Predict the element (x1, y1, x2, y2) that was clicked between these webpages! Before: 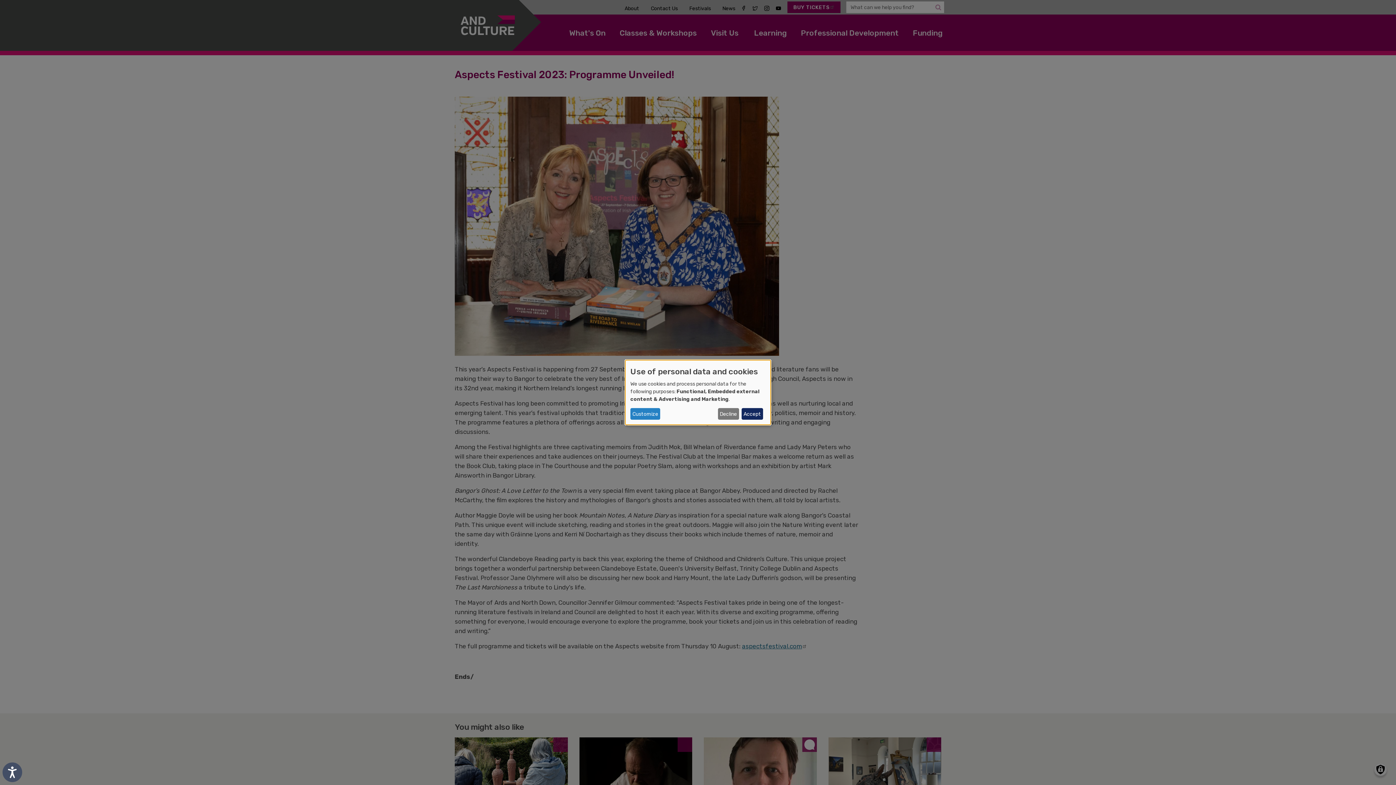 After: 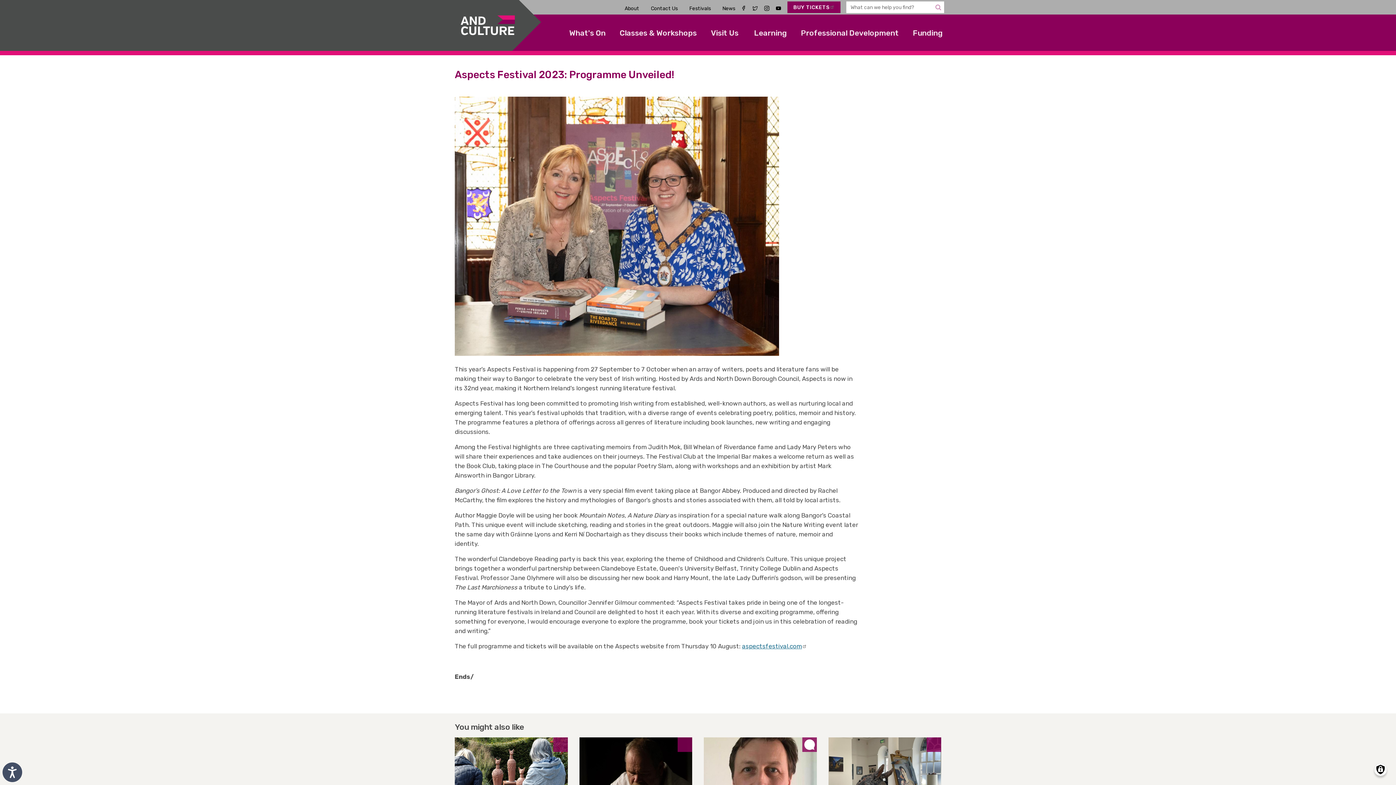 Action: label: Decline bbox: (718, 408, 739, 420)